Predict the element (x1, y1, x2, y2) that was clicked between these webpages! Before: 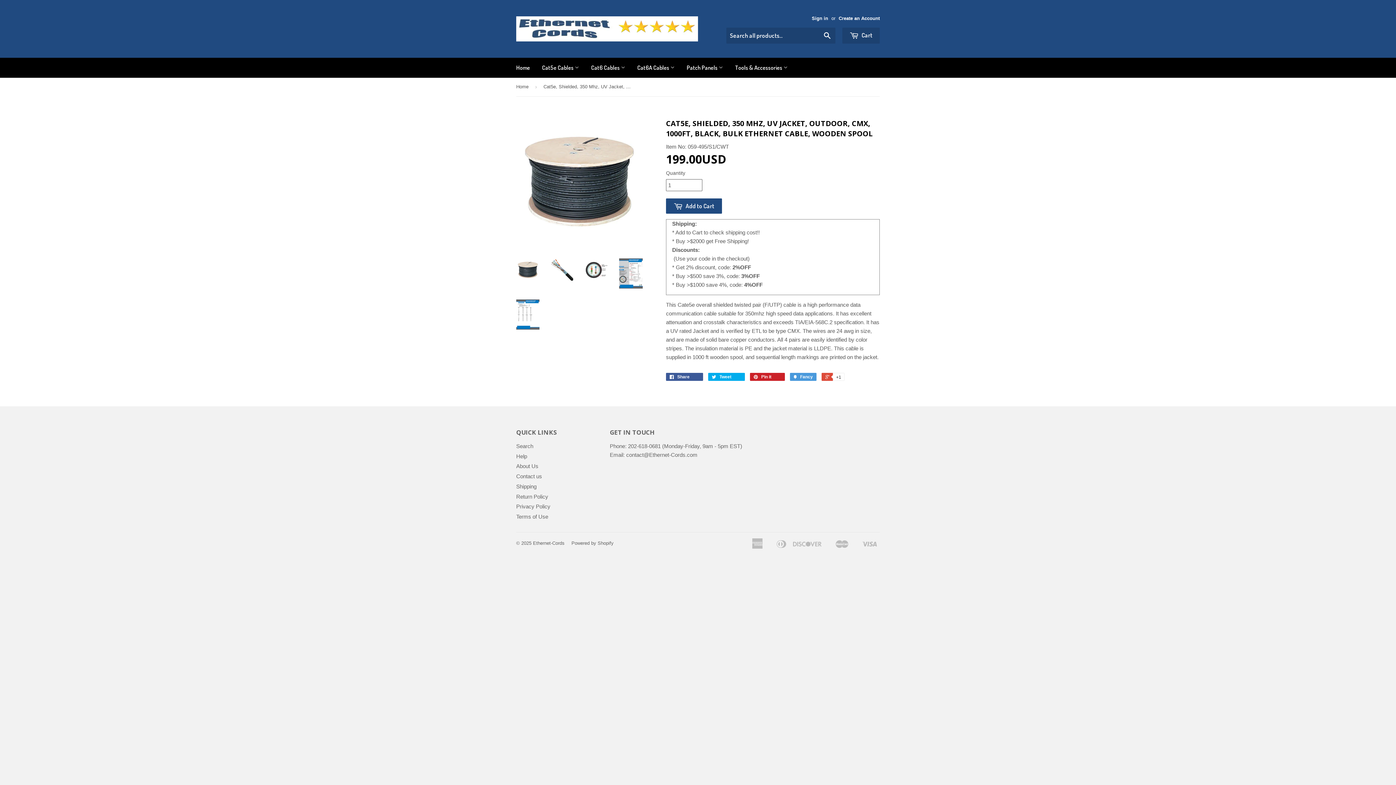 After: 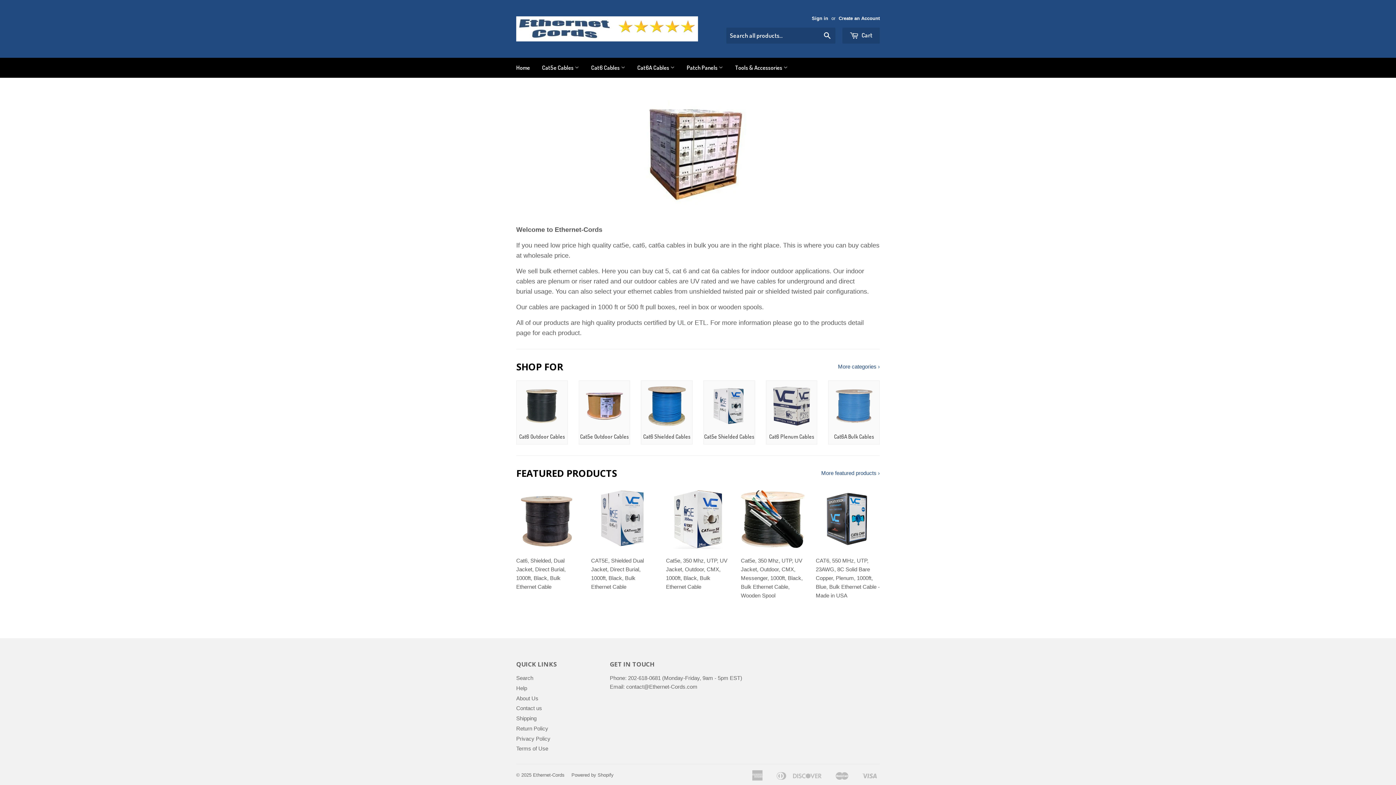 Action: bbox: (516, 77, 531, 96) label: Home